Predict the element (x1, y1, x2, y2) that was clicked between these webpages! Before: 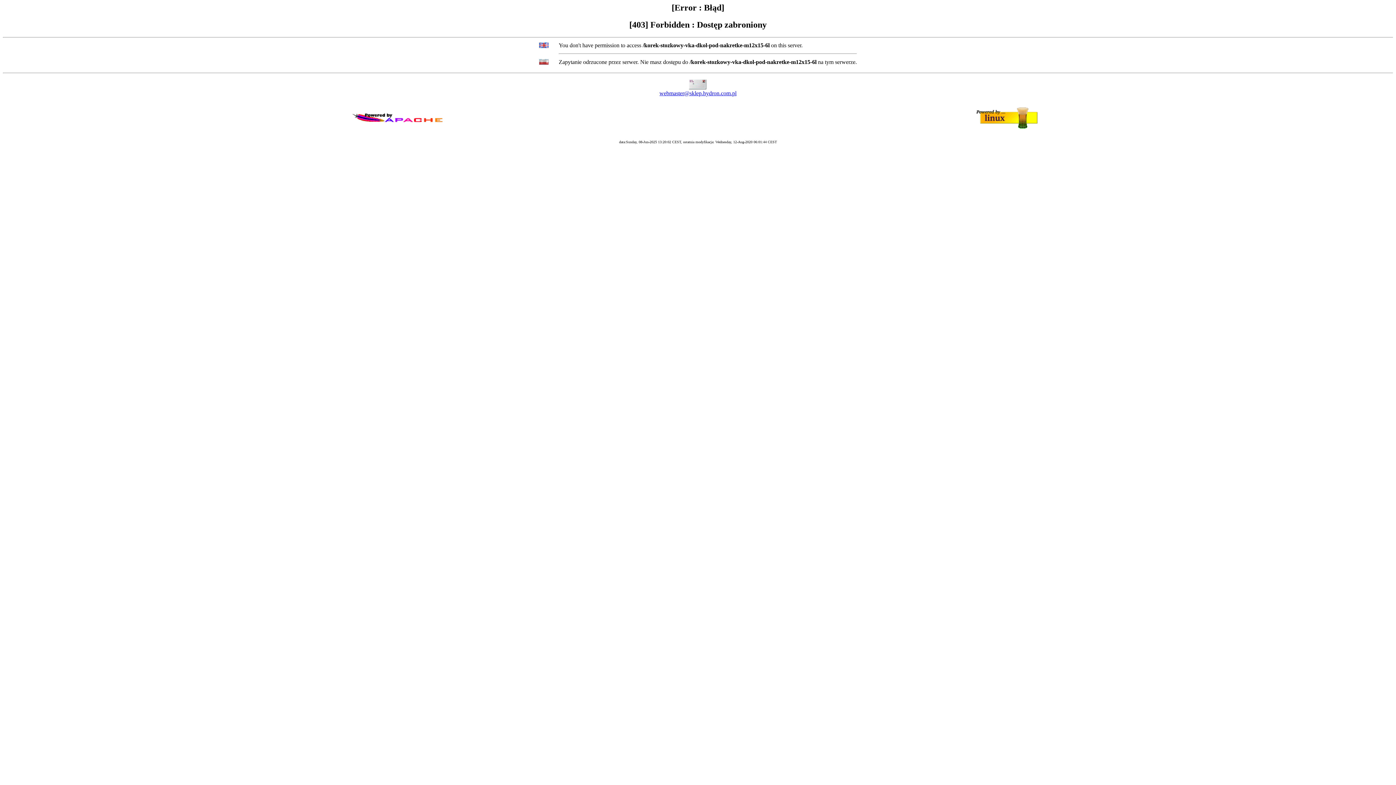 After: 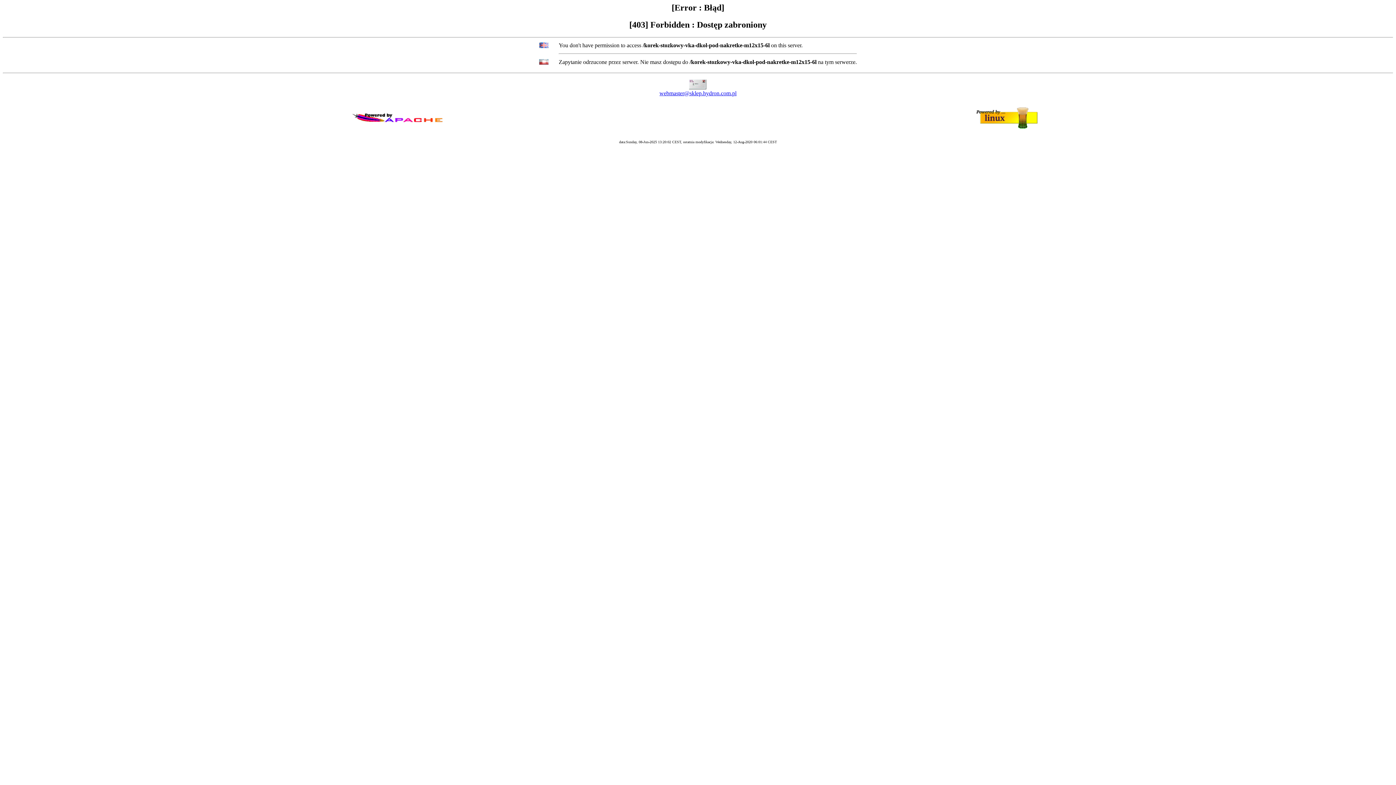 Action: label: webmaster@sklep.hydron.com.pl bbox: (659, 90, 736, 96)